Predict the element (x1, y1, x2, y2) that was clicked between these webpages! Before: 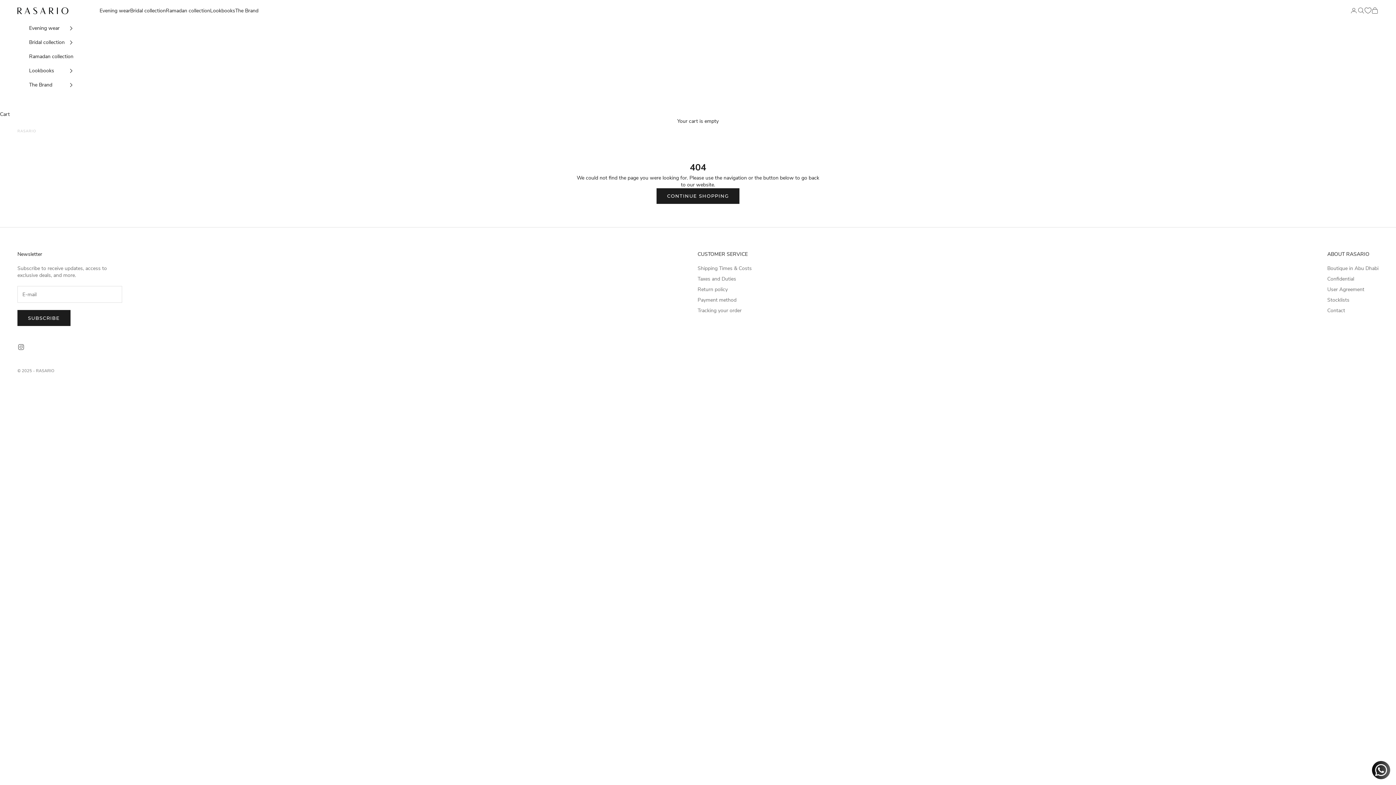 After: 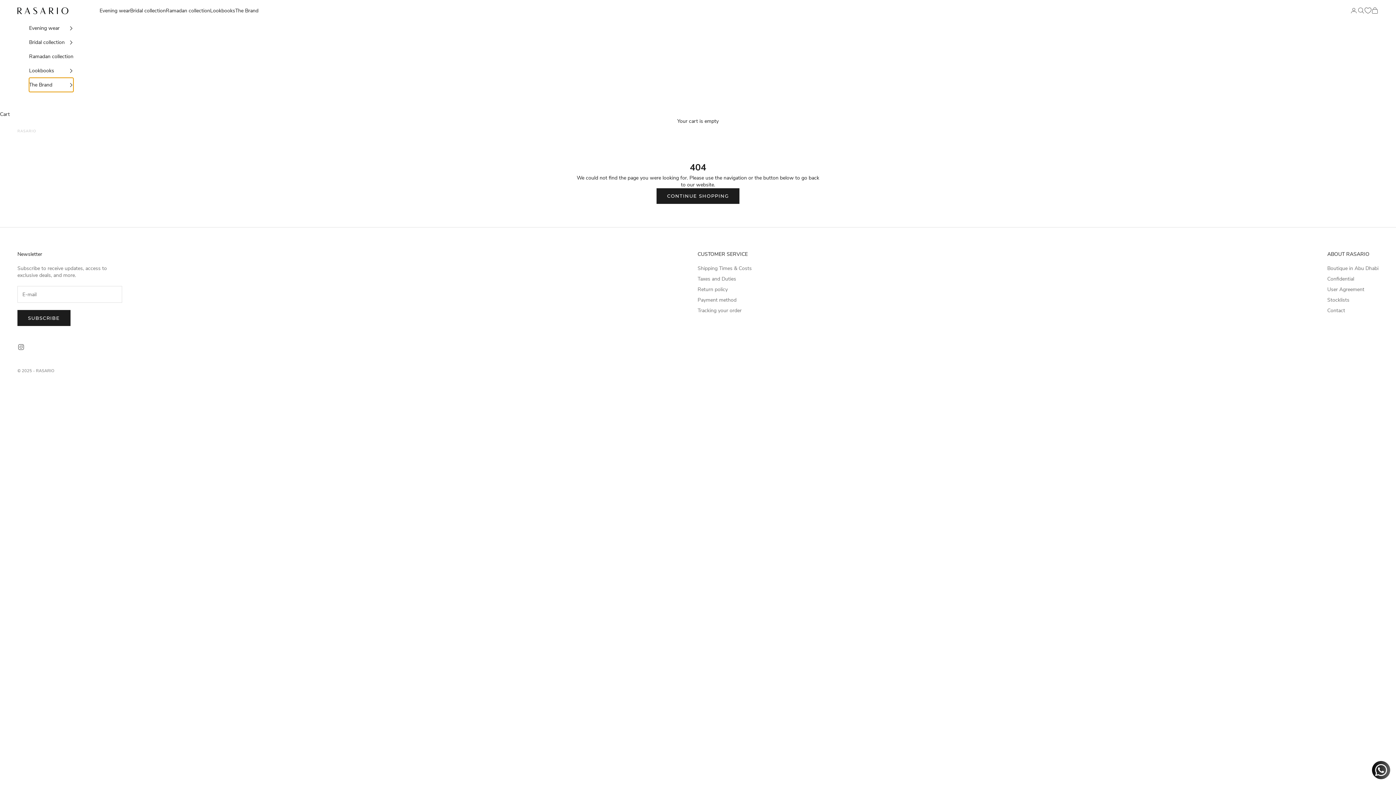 Action: bbox: (29, 77, 73, 92) label: The Brand